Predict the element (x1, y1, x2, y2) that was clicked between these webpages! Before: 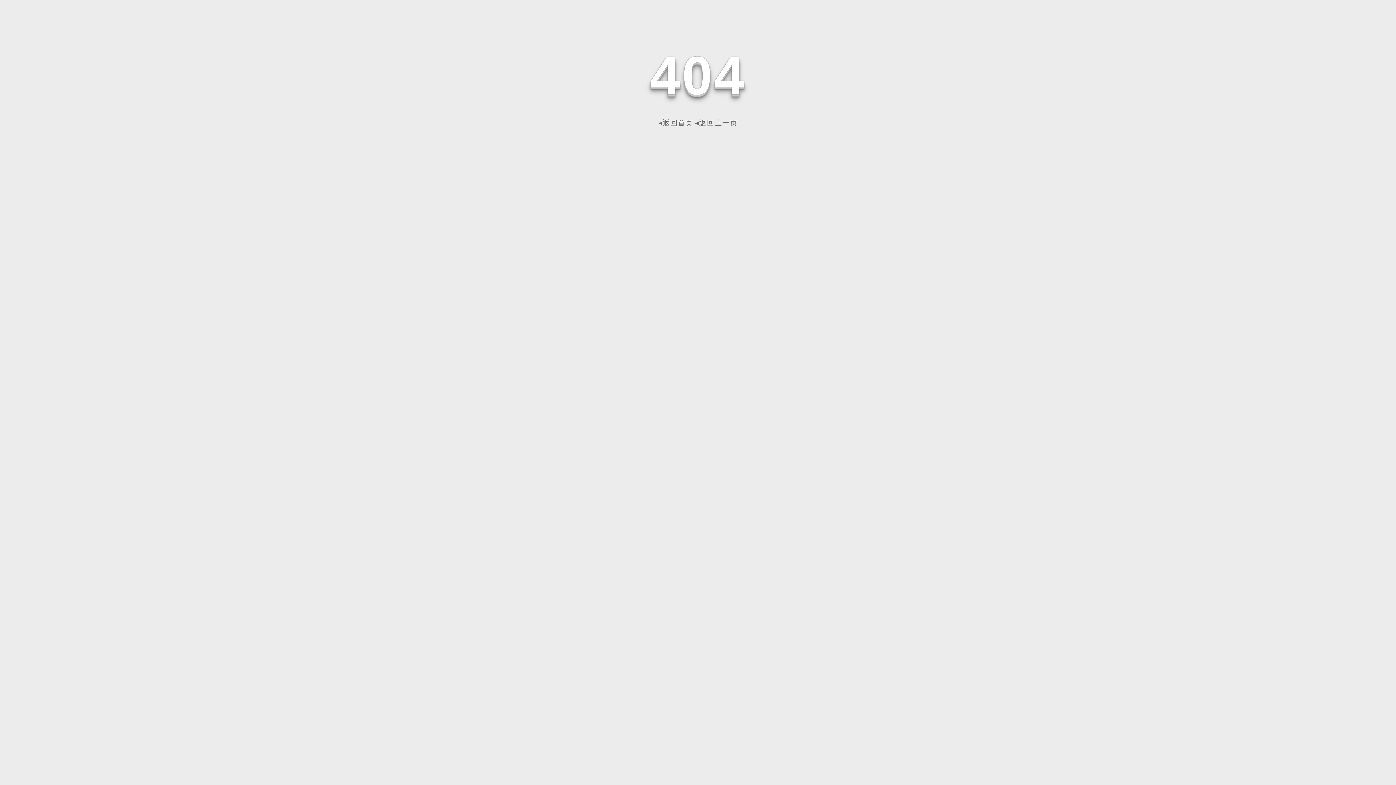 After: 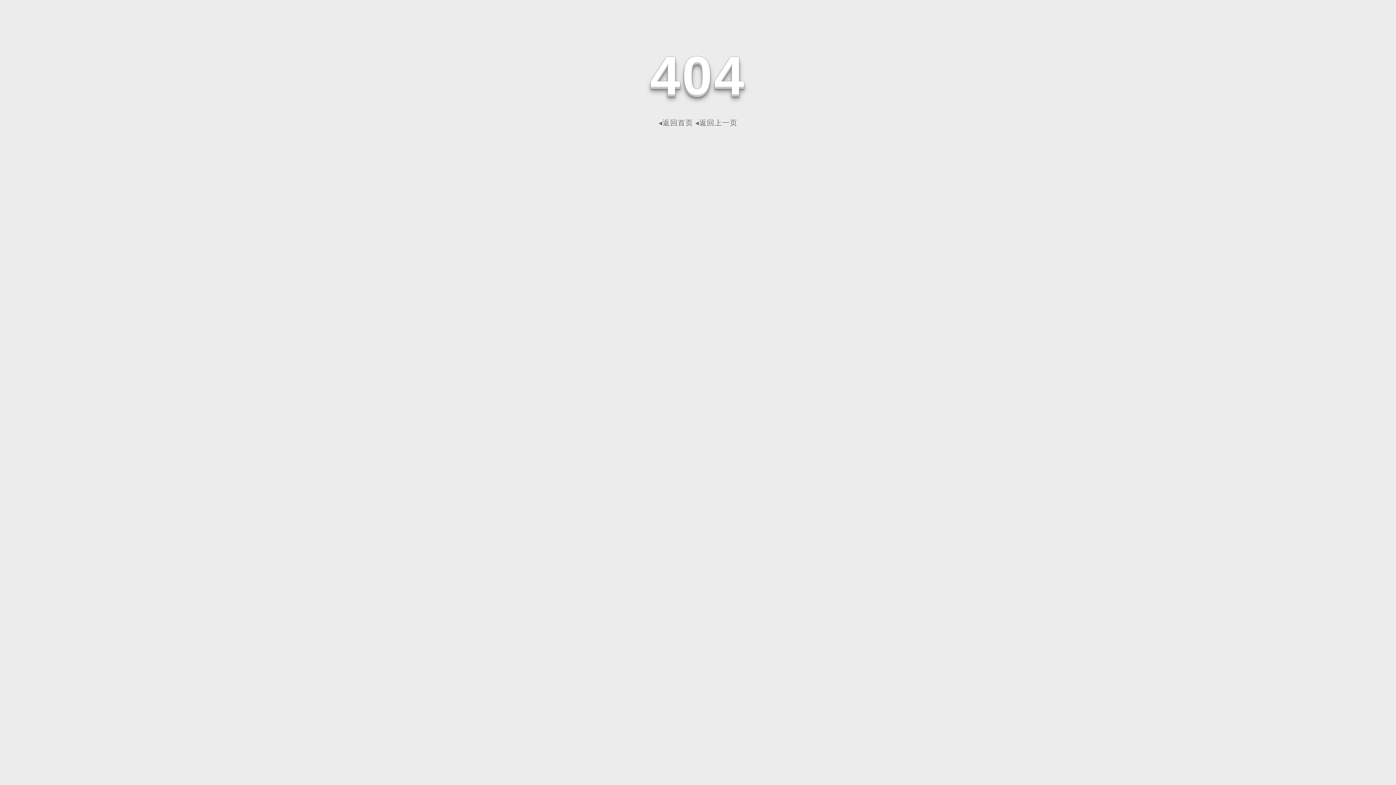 Action: bbox: (658, 118, 693, 126) label: ◂返回首页